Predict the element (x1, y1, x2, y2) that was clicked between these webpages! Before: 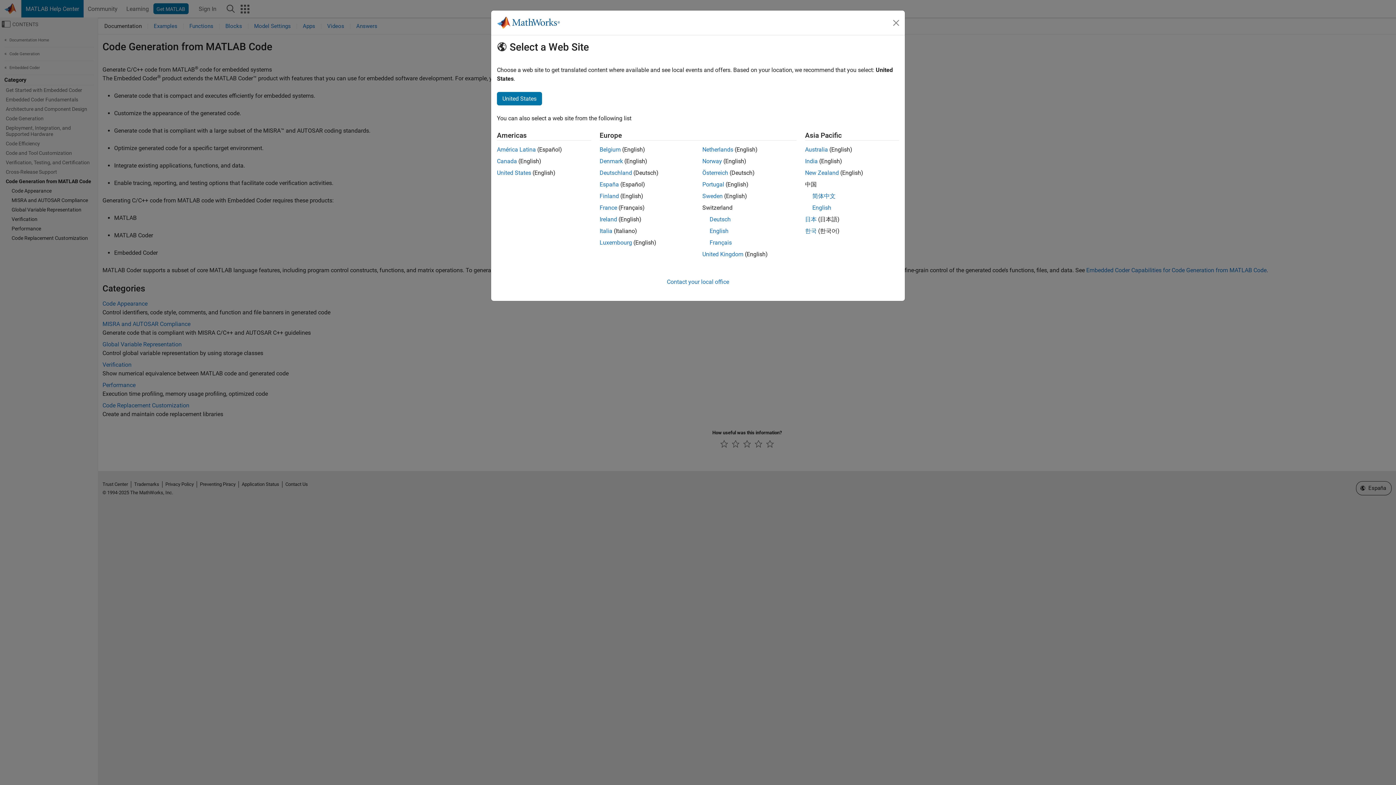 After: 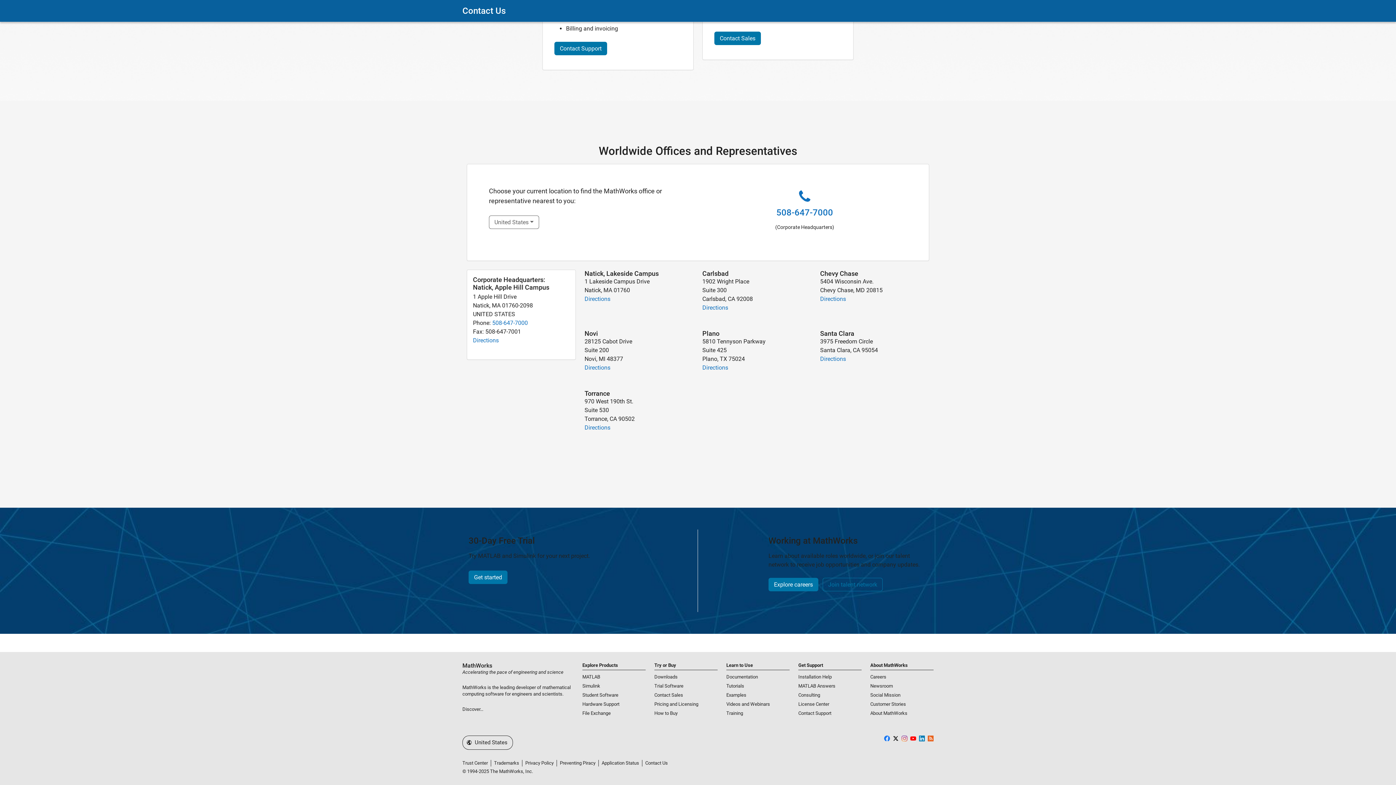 Action: label: Contact your local office bbox: (667, 278, 729, 285)